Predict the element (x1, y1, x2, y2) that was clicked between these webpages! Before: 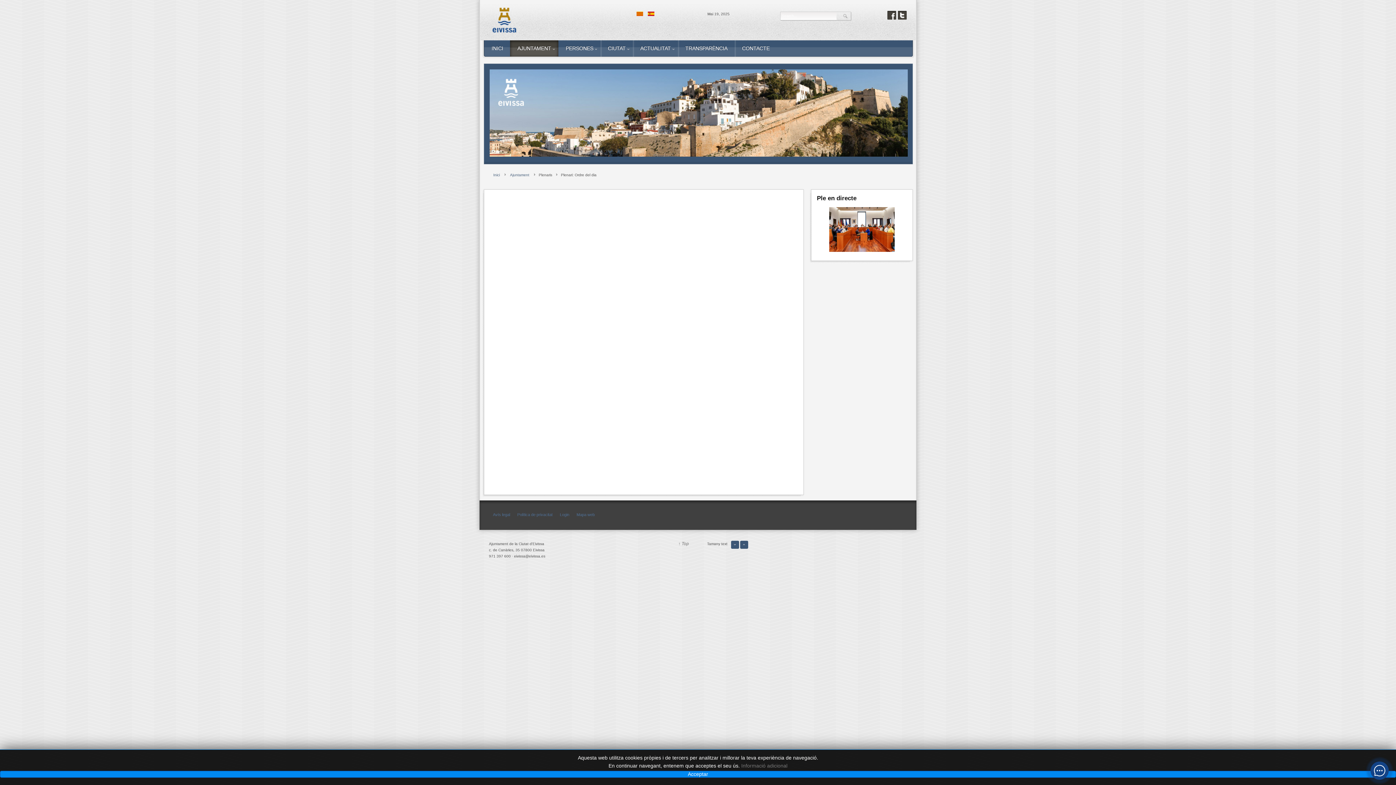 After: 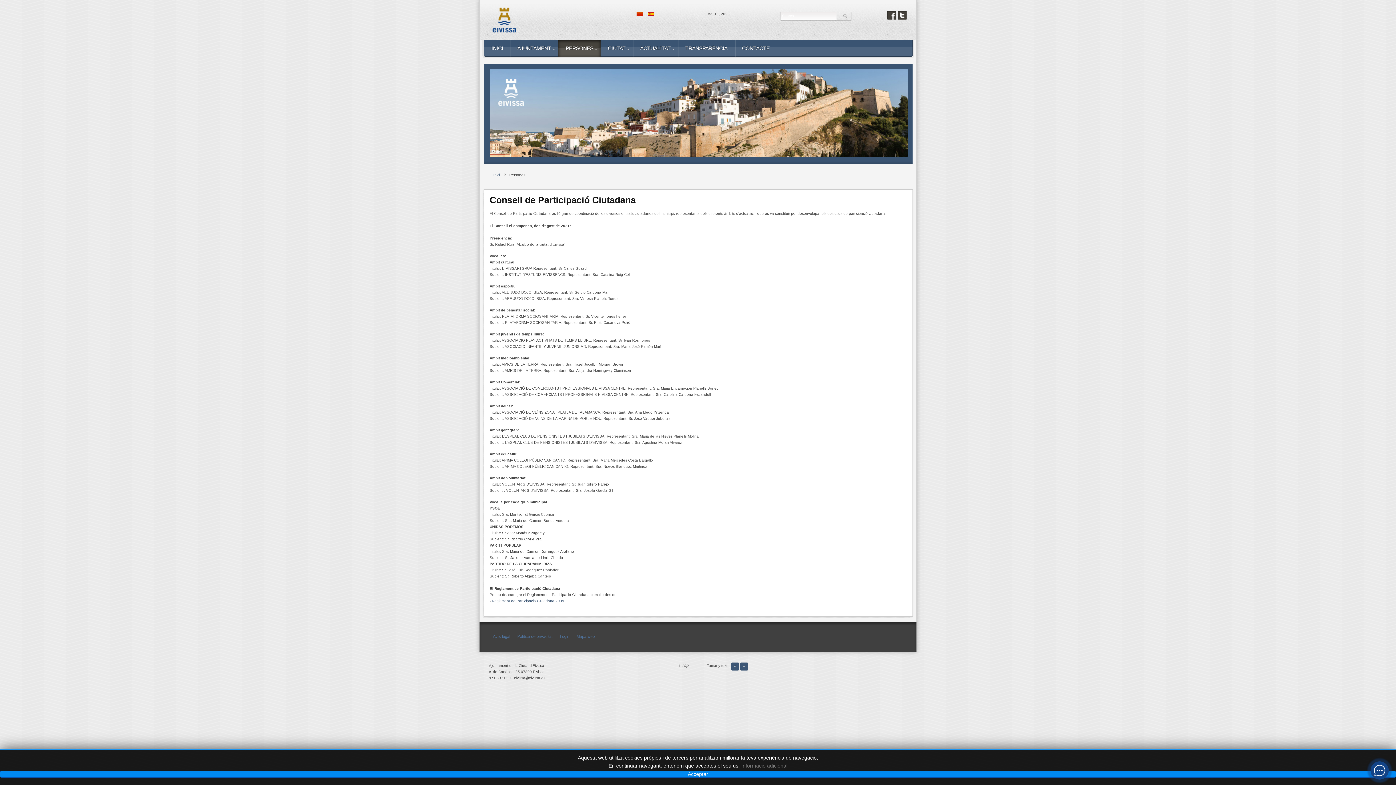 Action: bbox: (558, 40, 600, 56) label: PERSONES